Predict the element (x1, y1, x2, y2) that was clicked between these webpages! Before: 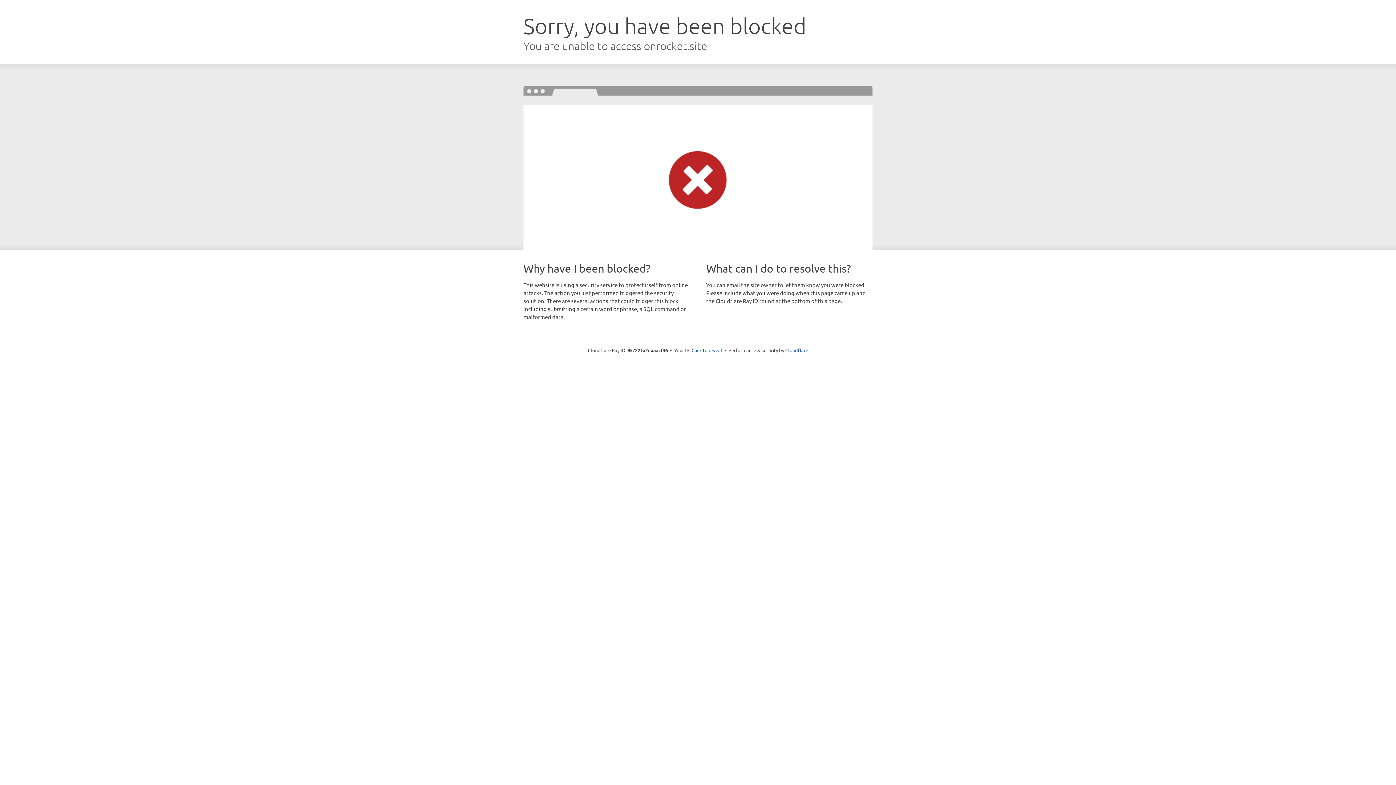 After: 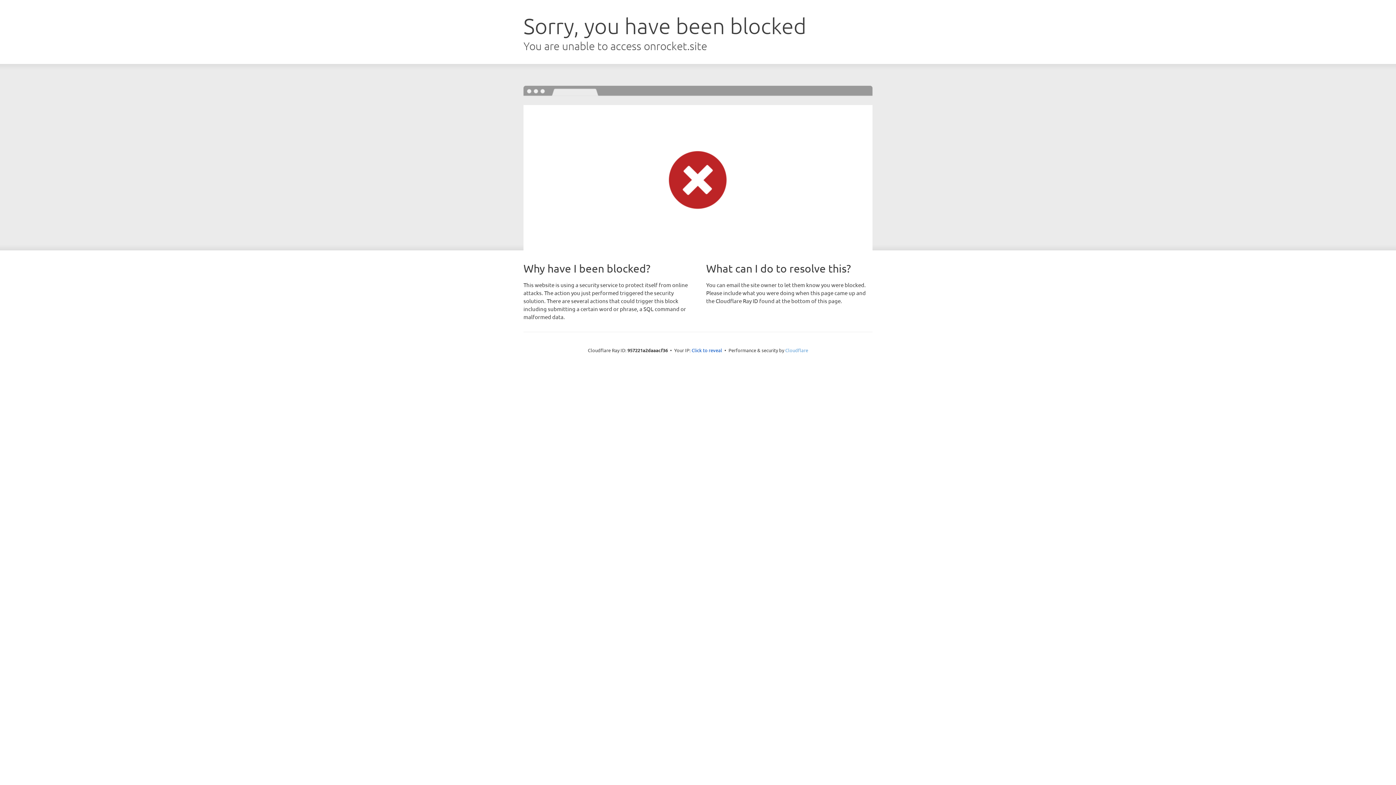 Action: bbox: (785, 347, 808, 353) label: Cloudflare